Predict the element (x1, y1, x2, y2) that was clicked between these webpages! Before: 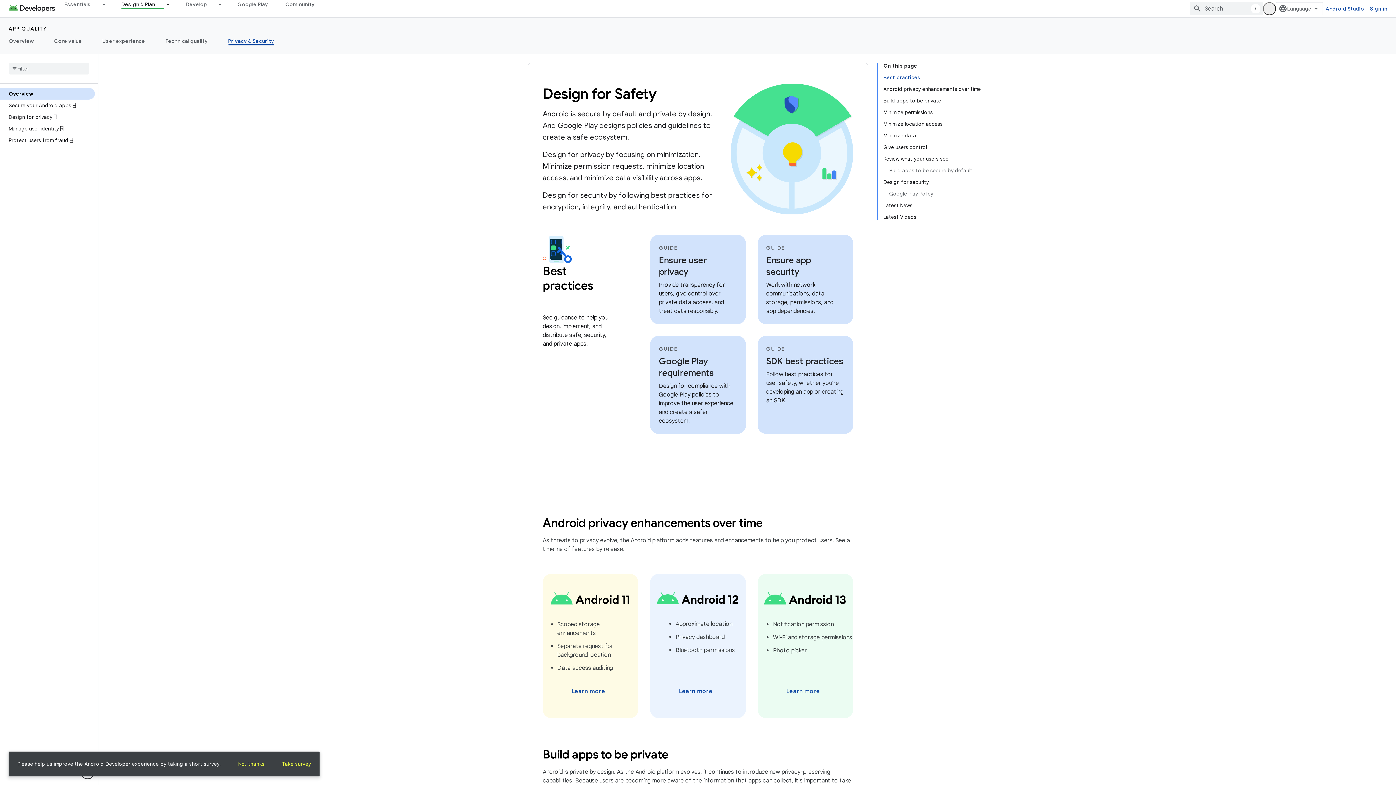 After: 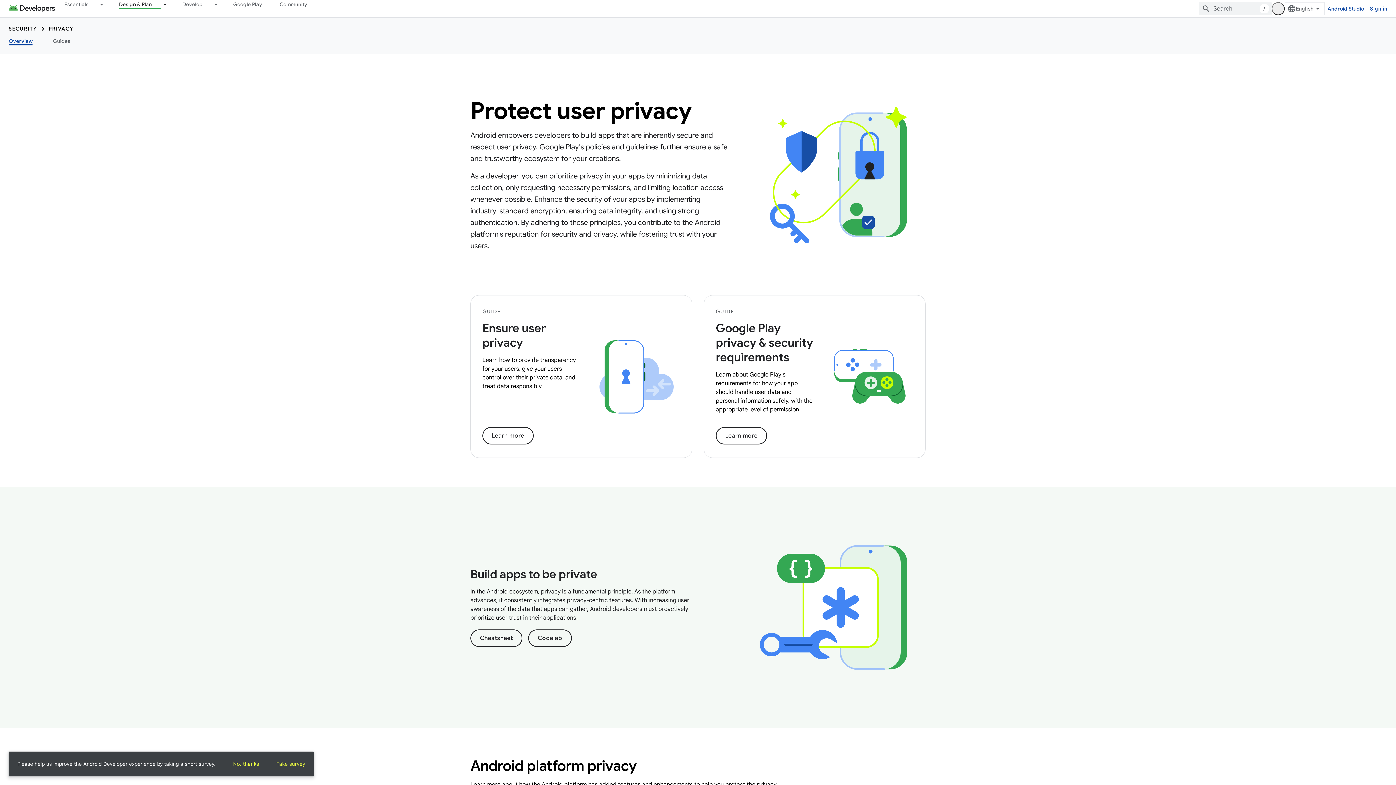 Action: bbox: (0, 111, 94, 122) label: Design for privacy ⍈